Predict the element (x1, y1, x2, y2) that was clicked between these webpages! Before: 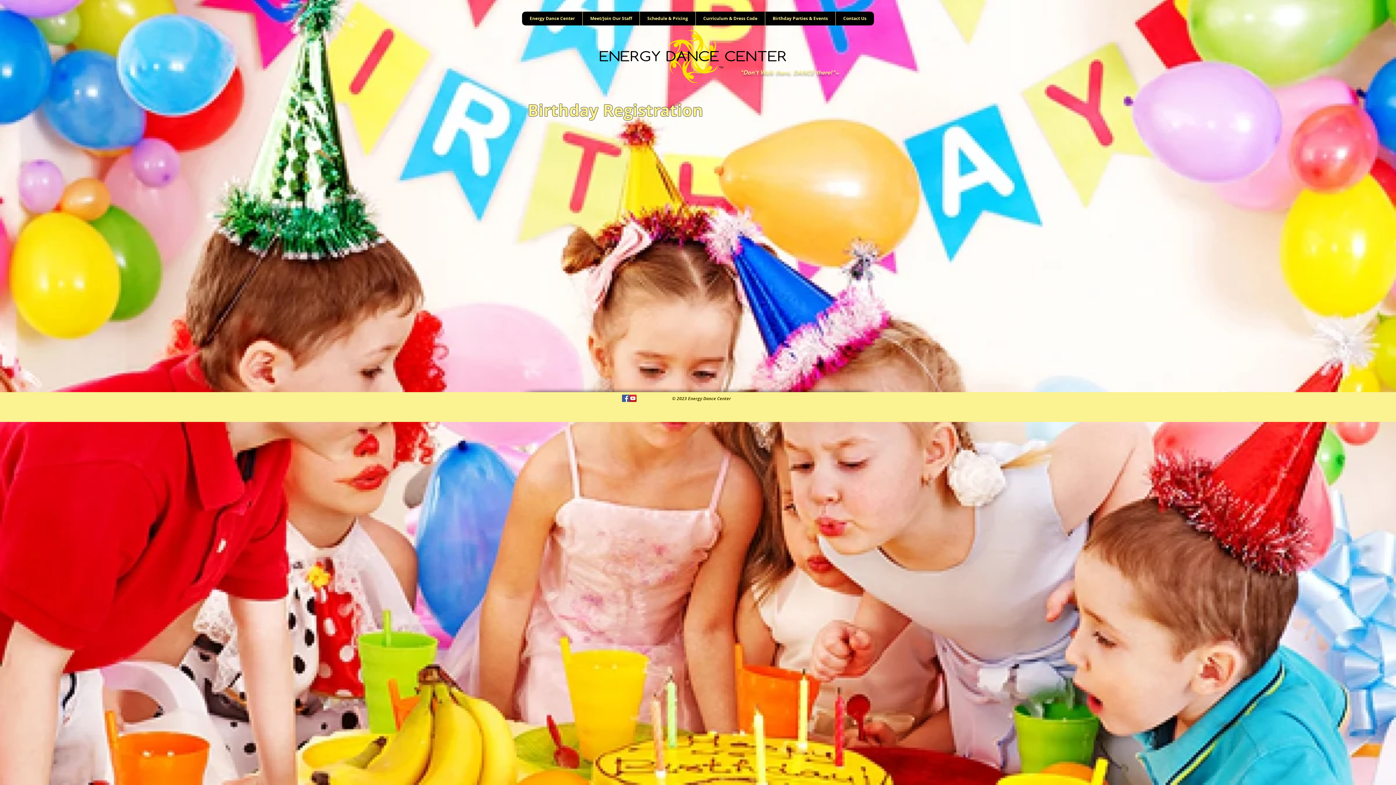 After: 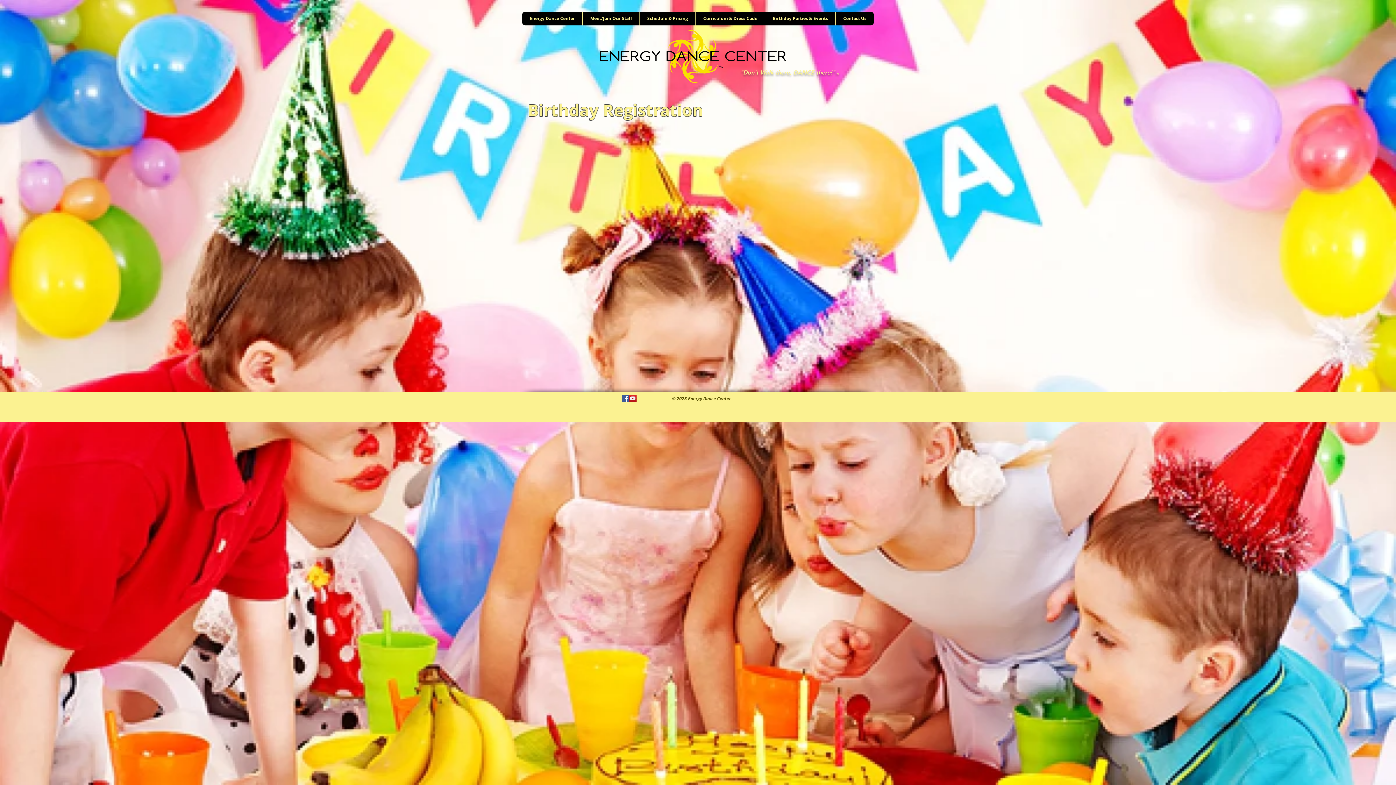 Action: bbox: (629, 394, 636, 402) label: YouTube Social  Icon